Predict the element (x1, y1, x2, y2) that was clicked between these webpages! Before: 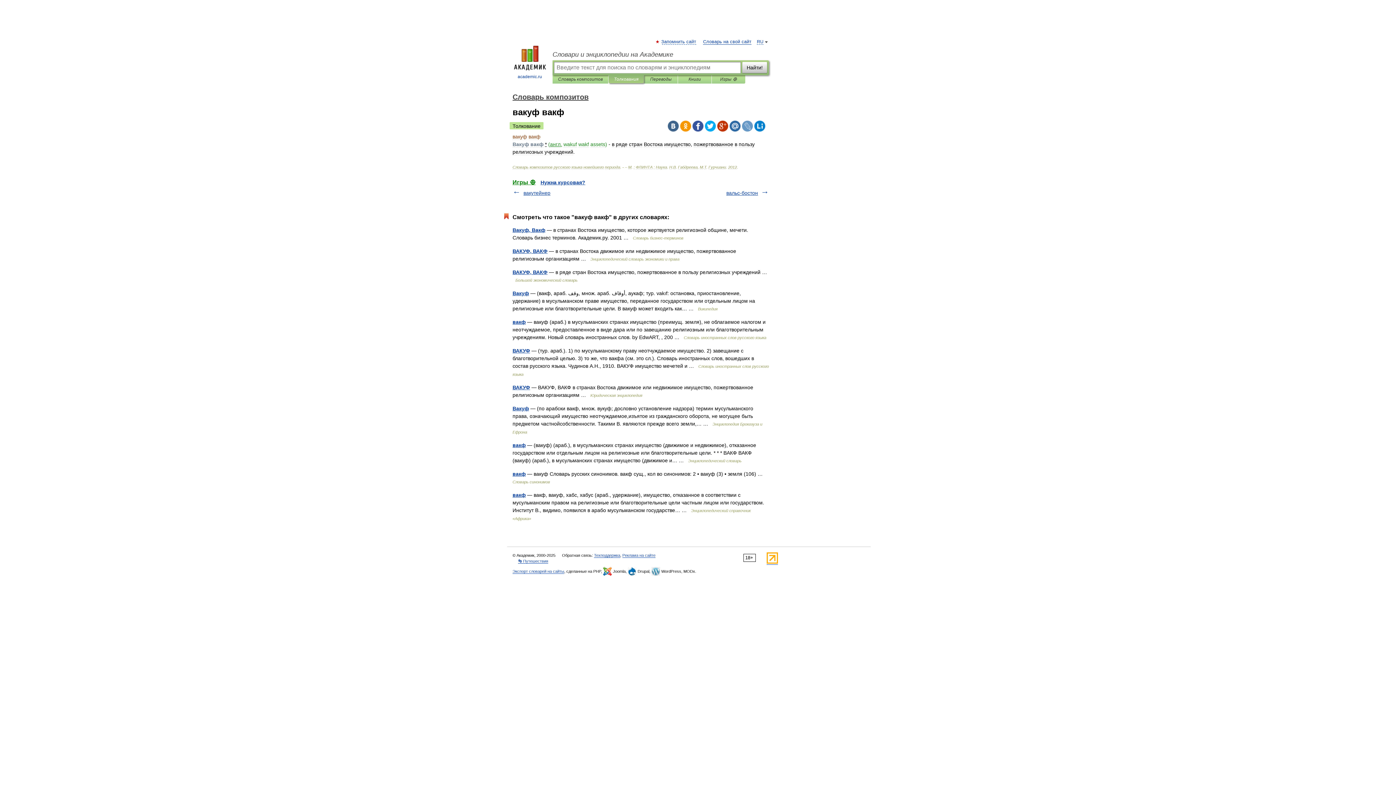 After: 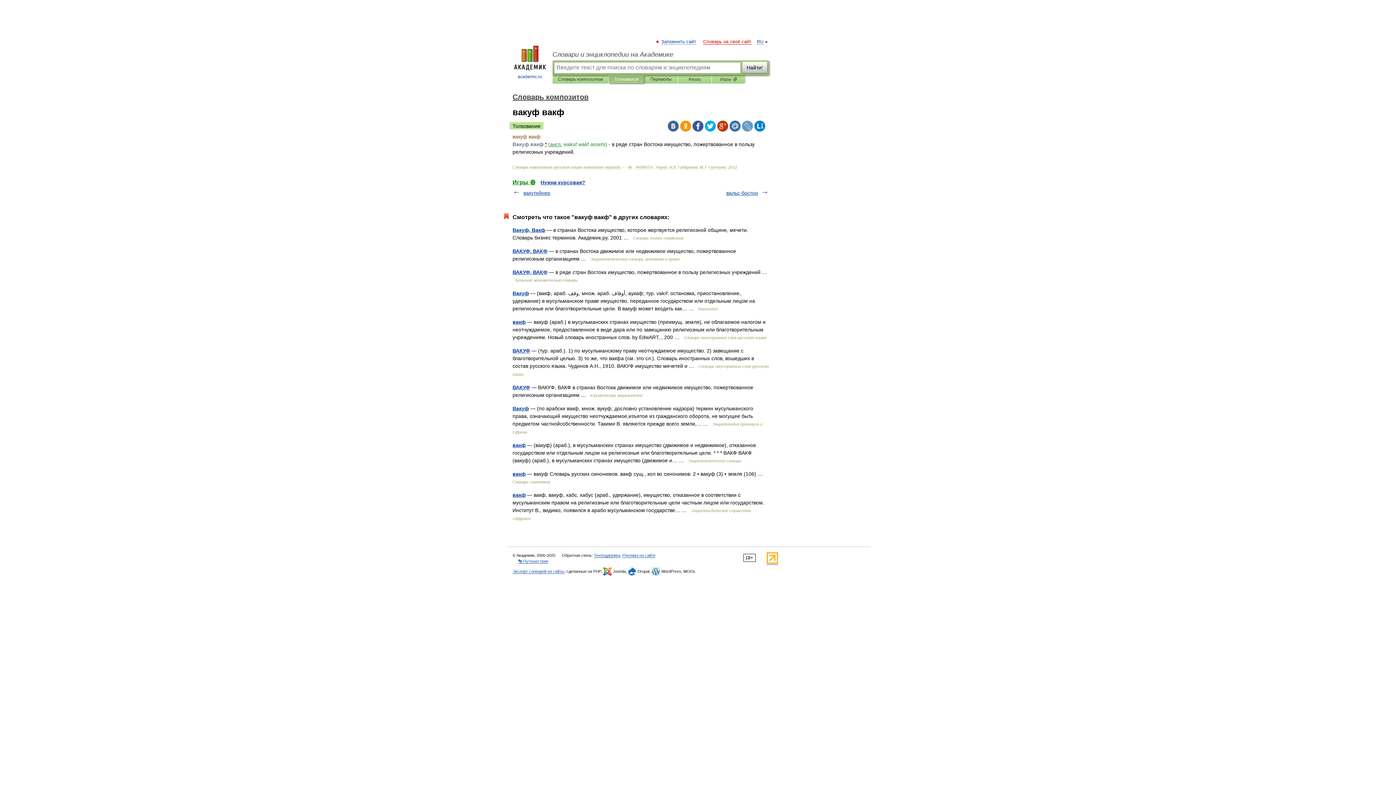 Action: bbox: (703, 39, 751, 44) label: Словарь на свой сайт